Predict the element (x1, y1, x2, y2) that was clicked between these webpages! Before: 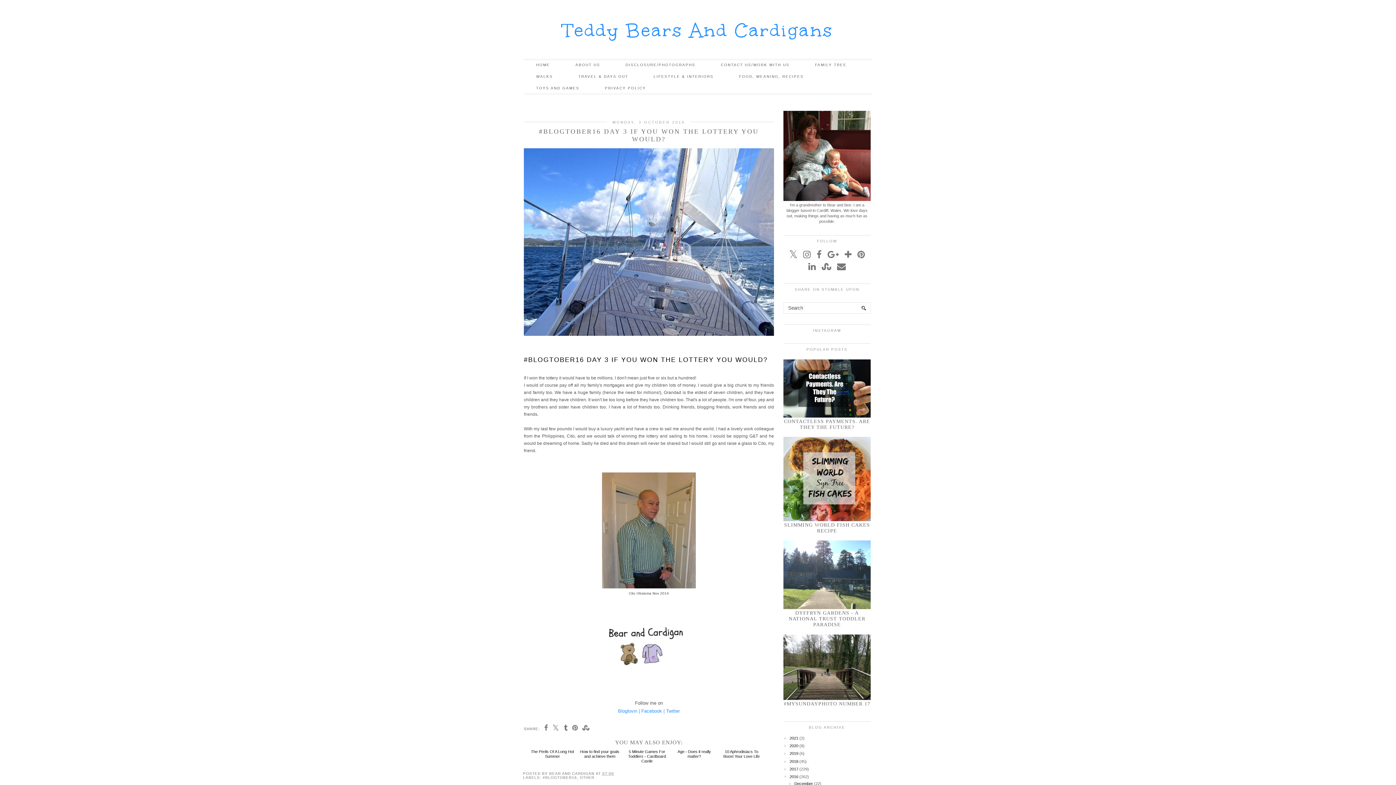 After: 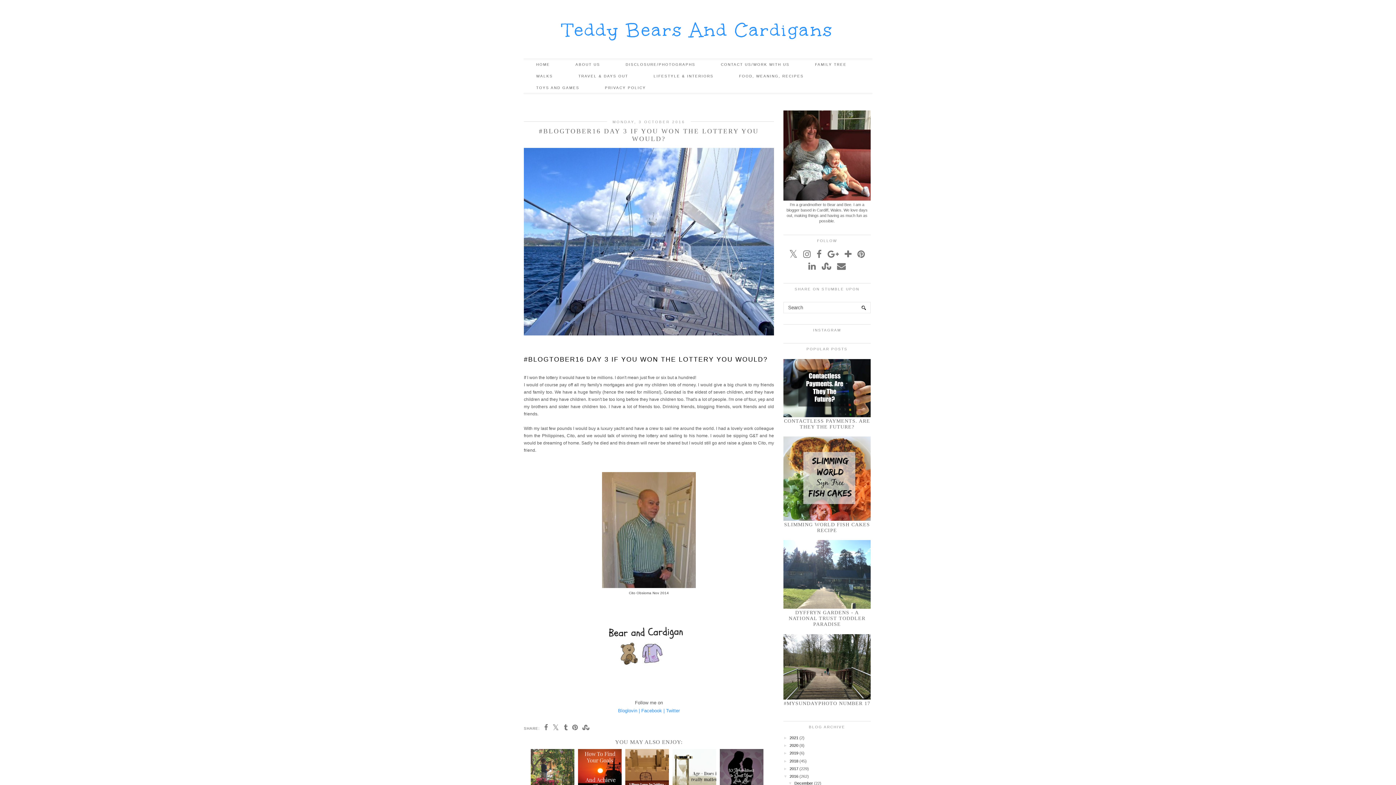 Action: label: ►   bbox: (788, 781, 794, 786)